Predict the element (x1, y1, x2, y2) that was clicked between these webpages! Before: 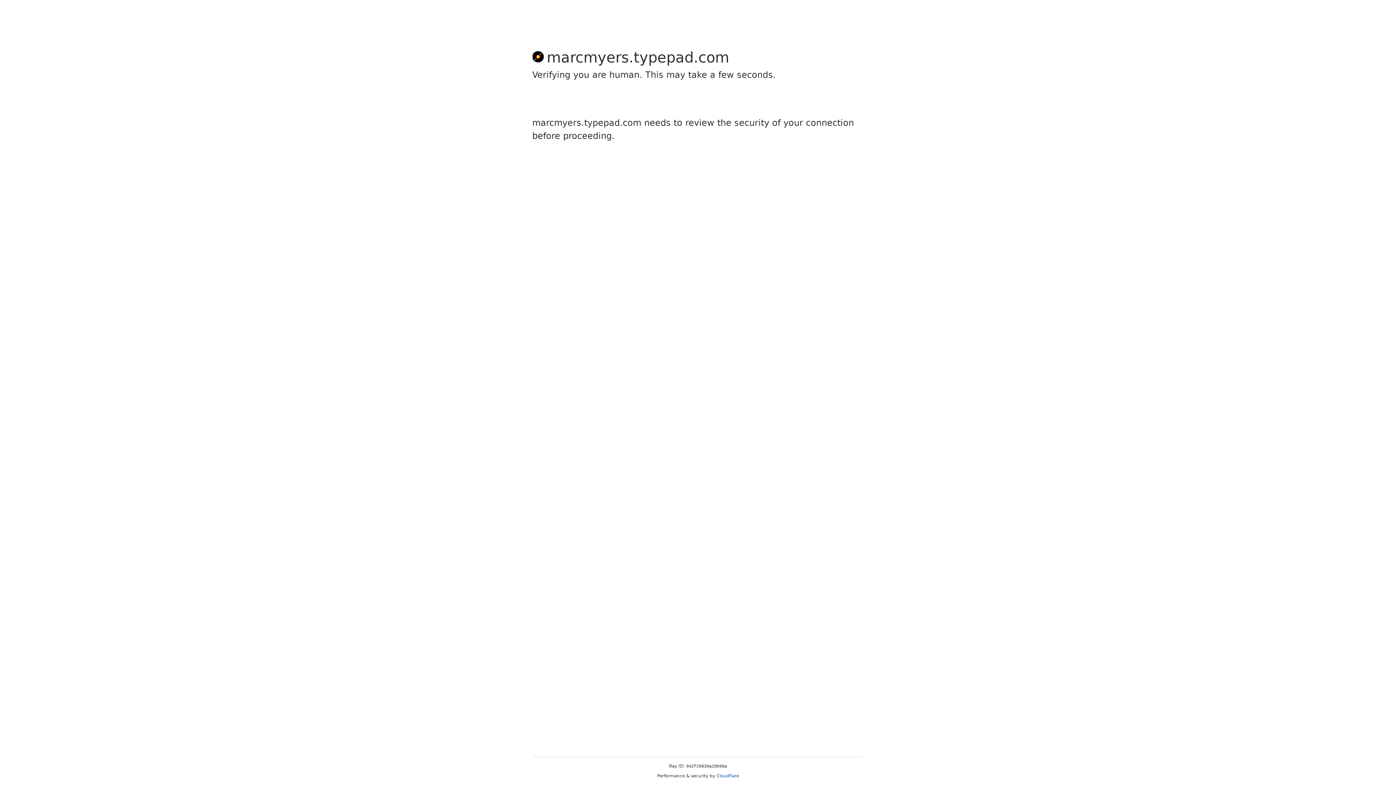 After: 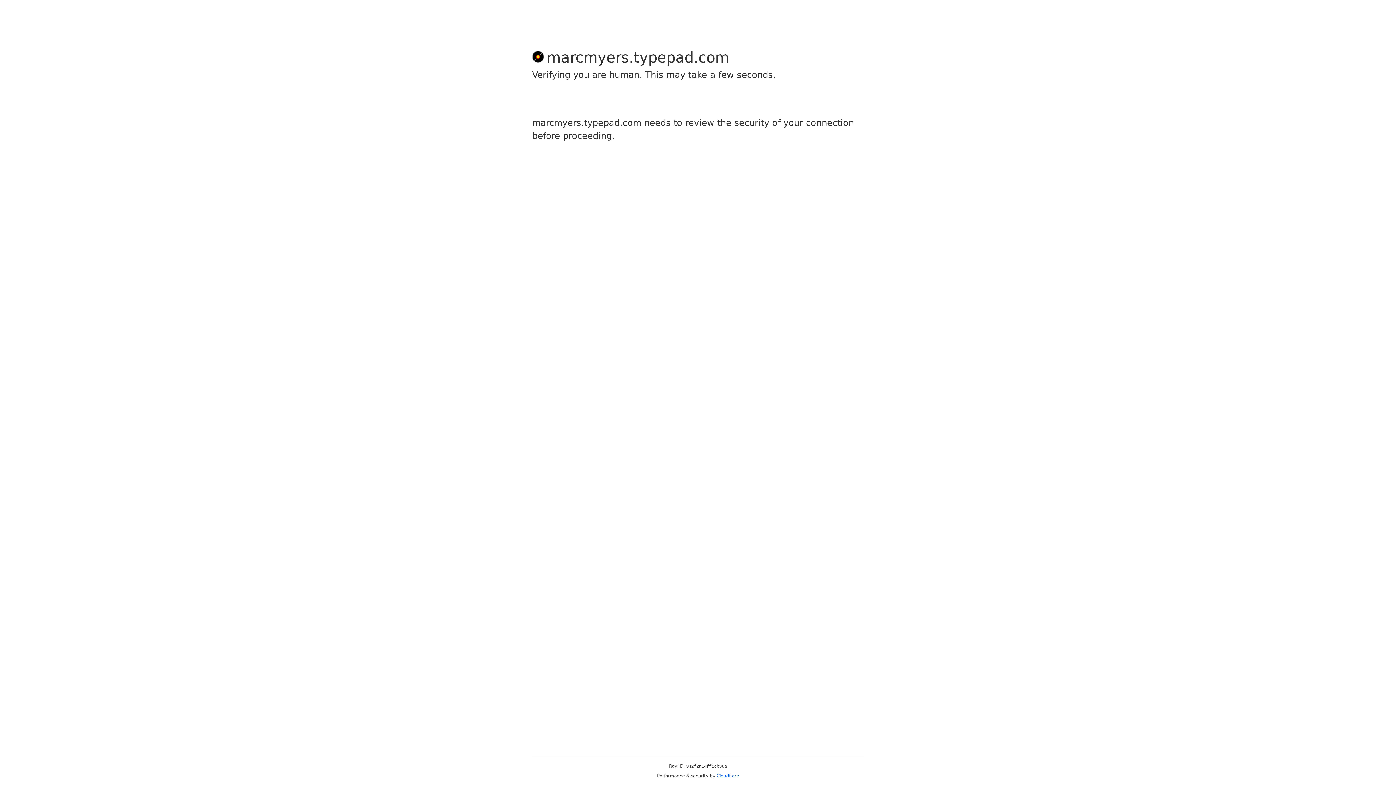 Action: label: Cloudflare bbox: (716, 773, 739, 778)